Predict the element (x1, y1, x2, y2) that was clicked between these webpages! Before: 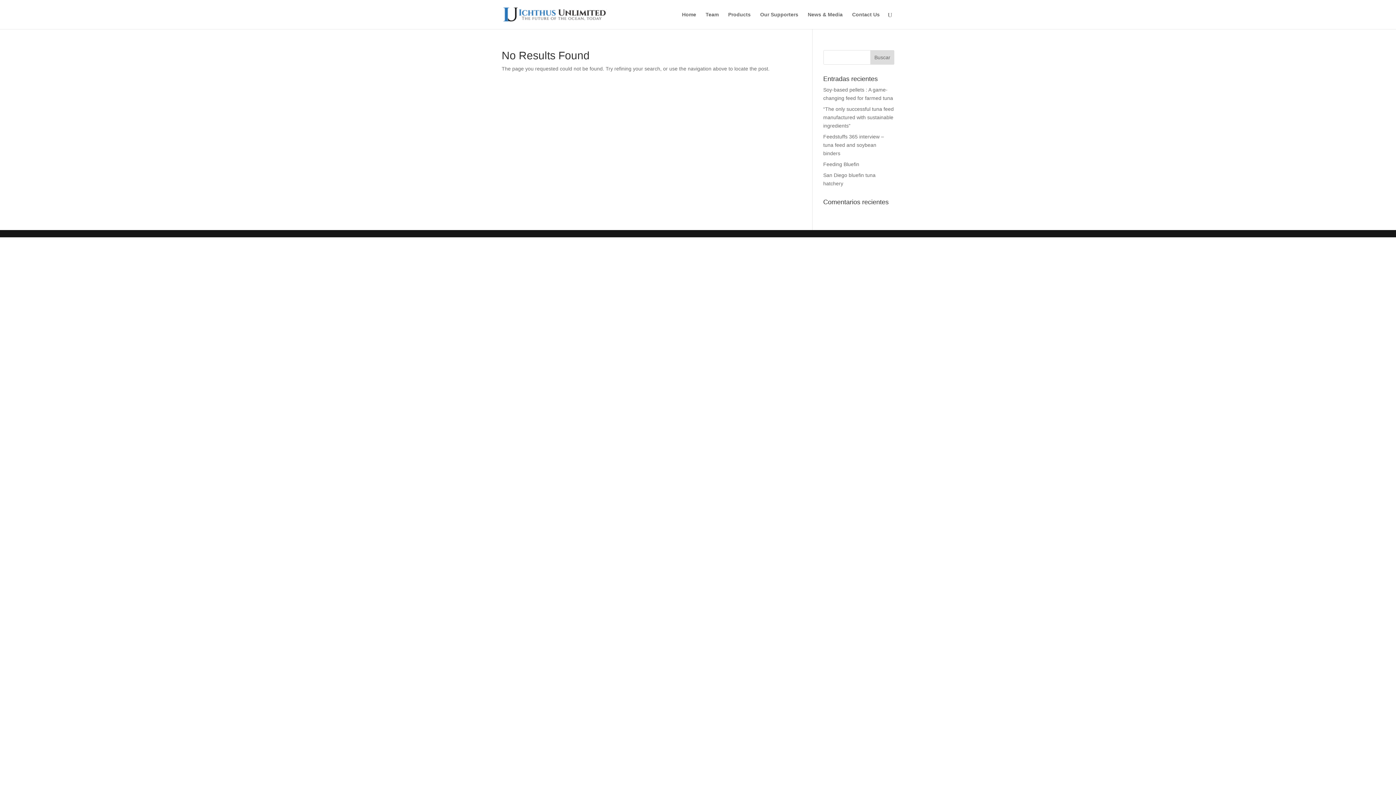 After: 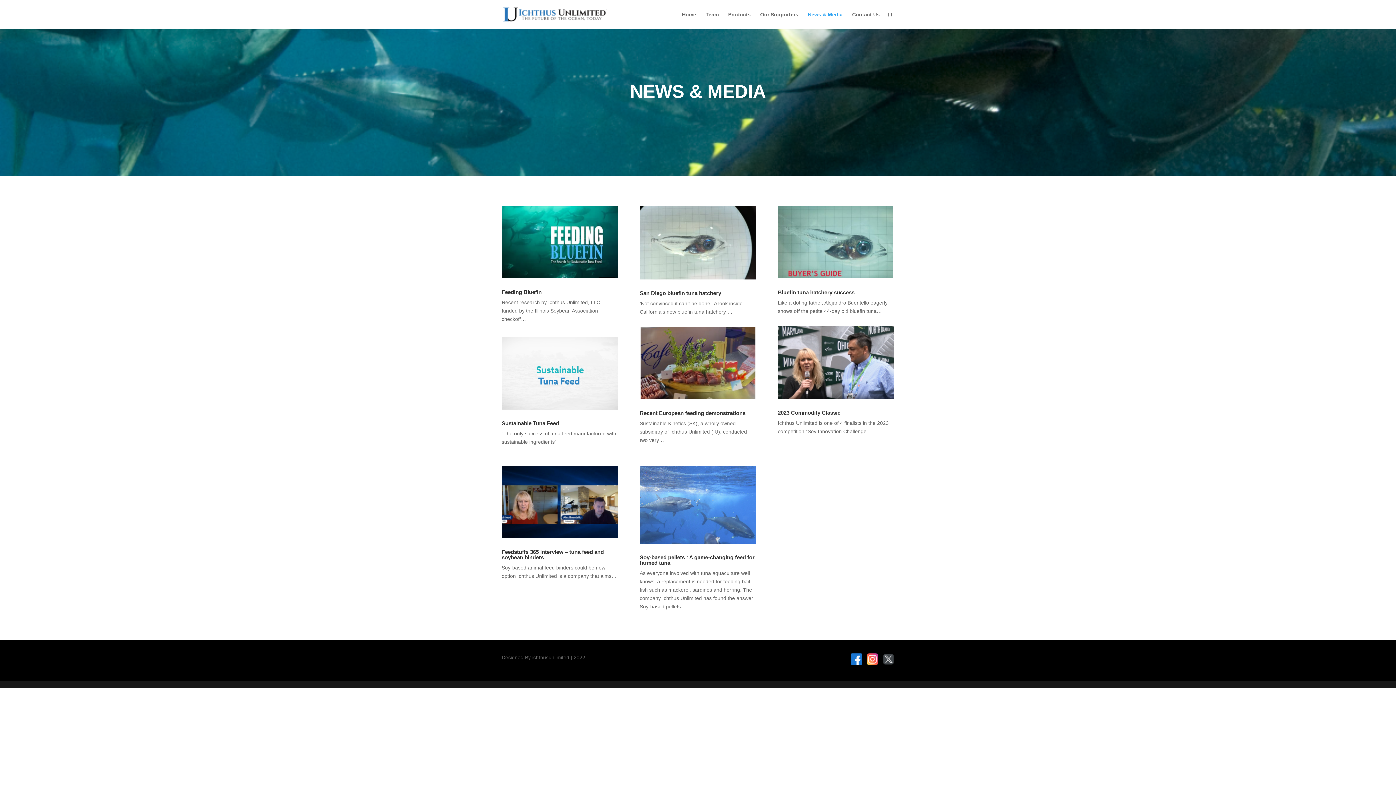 Action: bbox: (808, 12, 842, 29) label: News & Media